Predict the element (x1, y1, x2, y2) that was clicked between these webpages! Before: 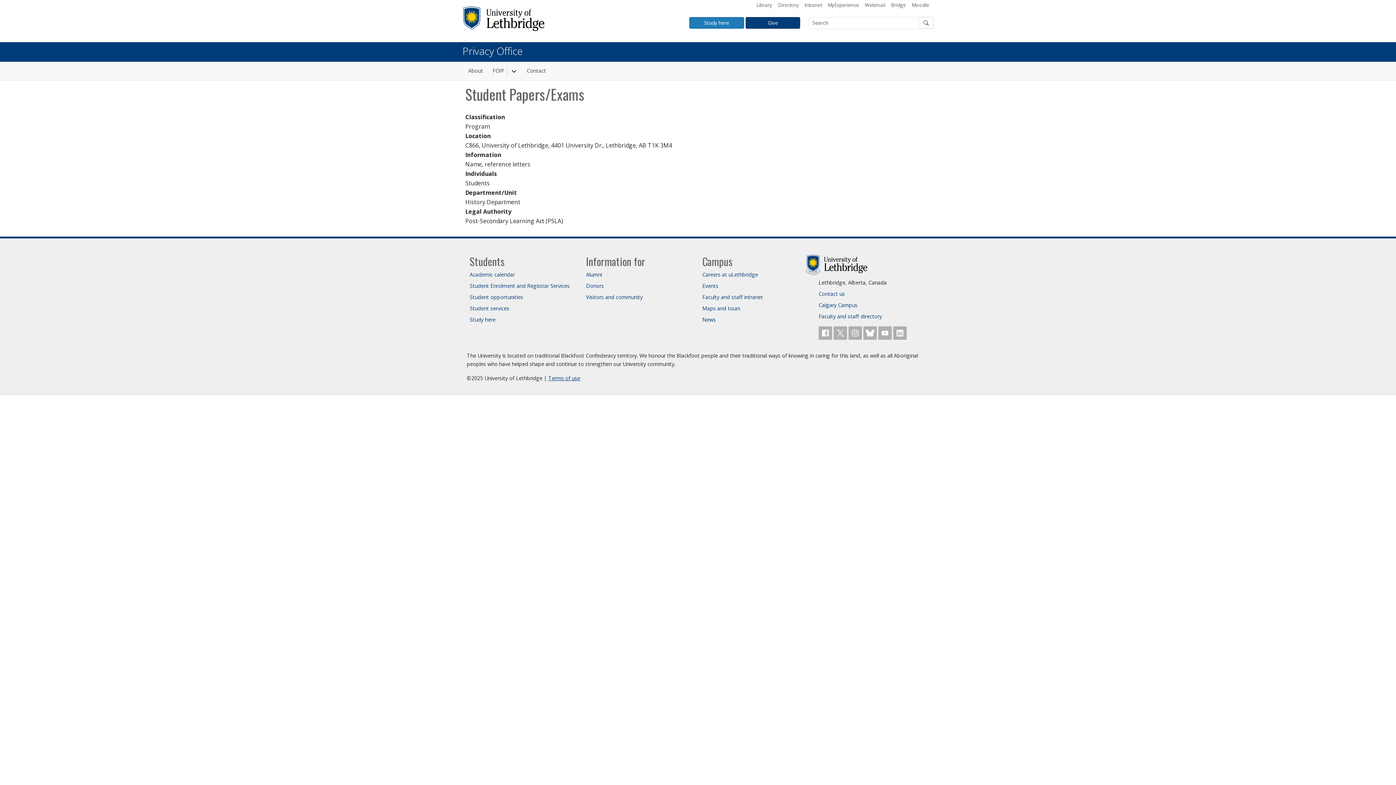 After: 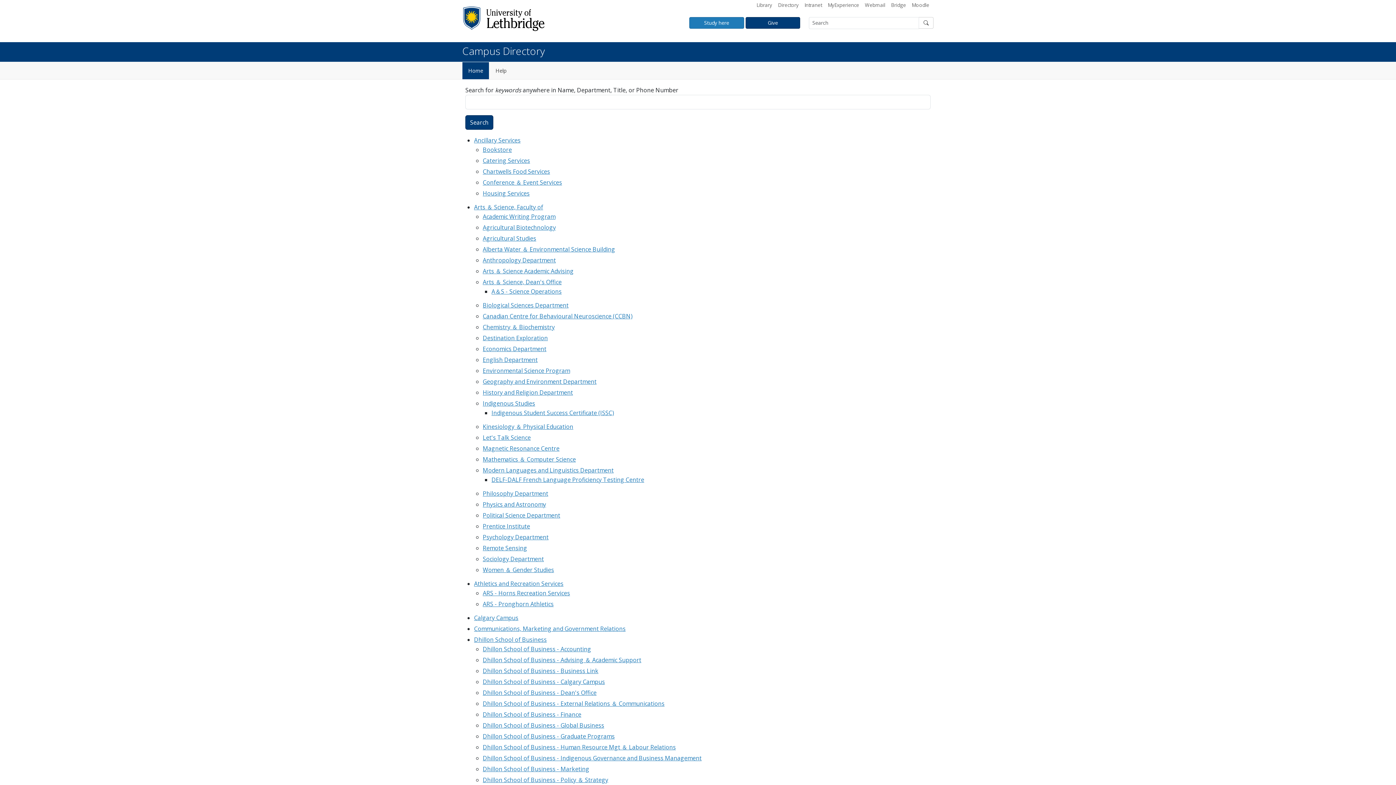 Action: label: Directory bbox: (778, 1, 798, 8)